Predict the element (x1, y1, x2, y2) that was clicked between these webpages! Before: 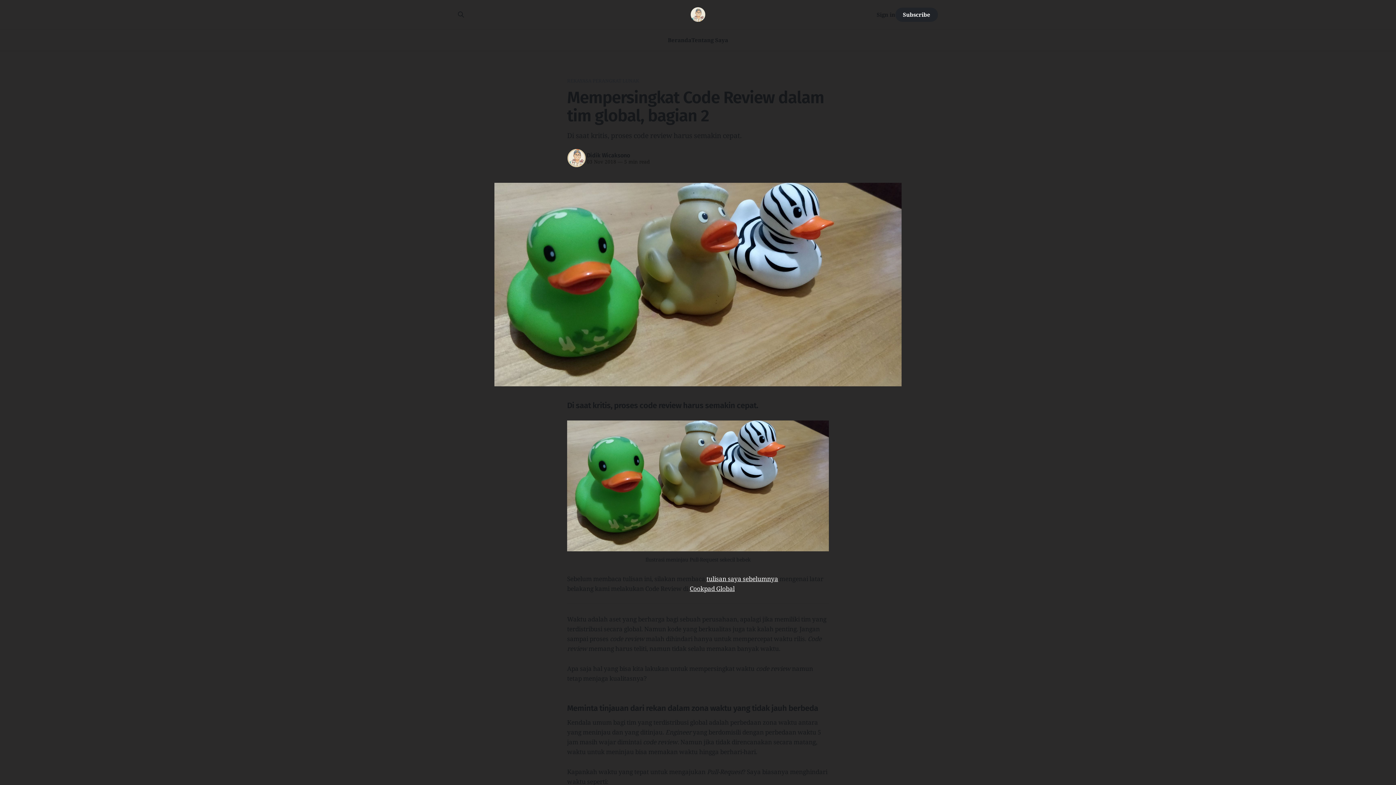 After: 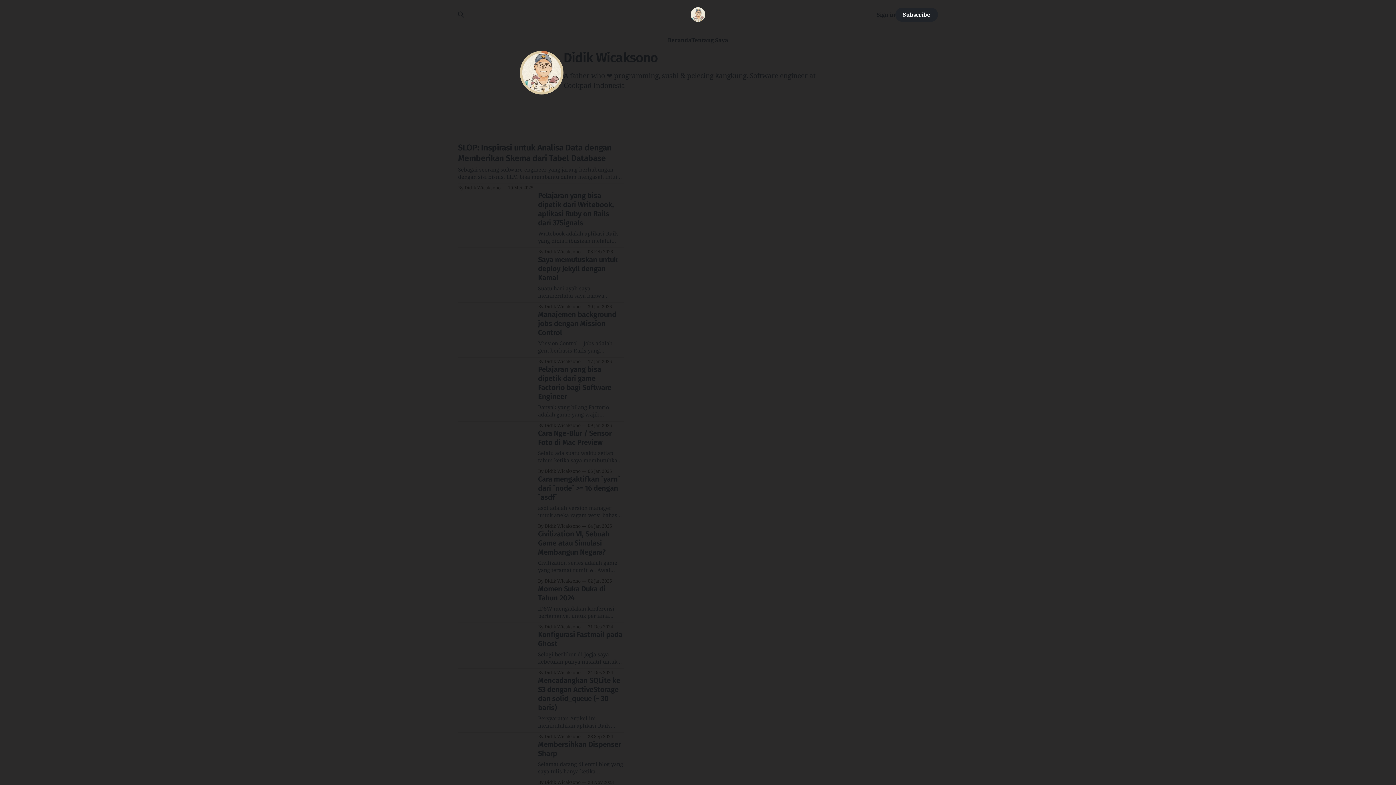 Action: label: Didik Wicaksono bbox: (586, 151, 630, 158)